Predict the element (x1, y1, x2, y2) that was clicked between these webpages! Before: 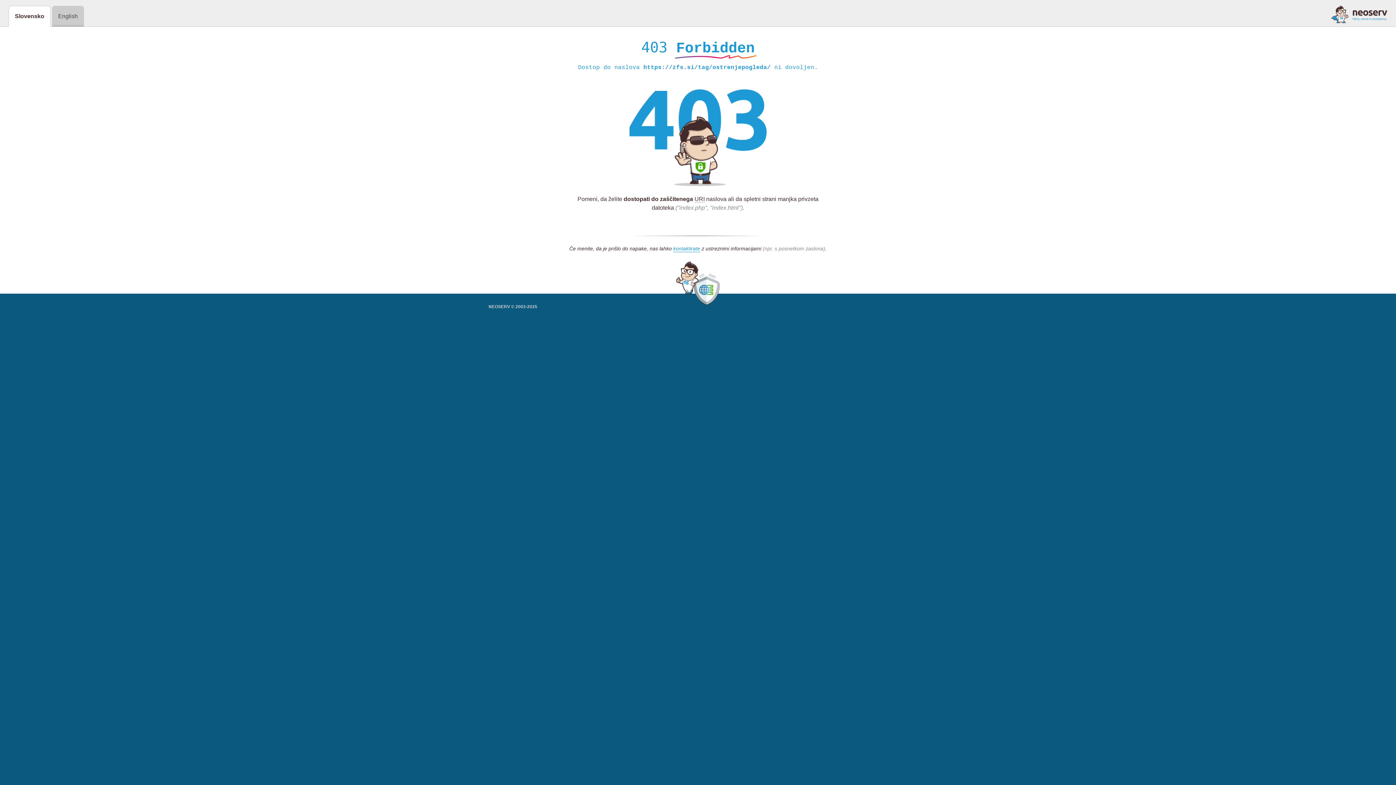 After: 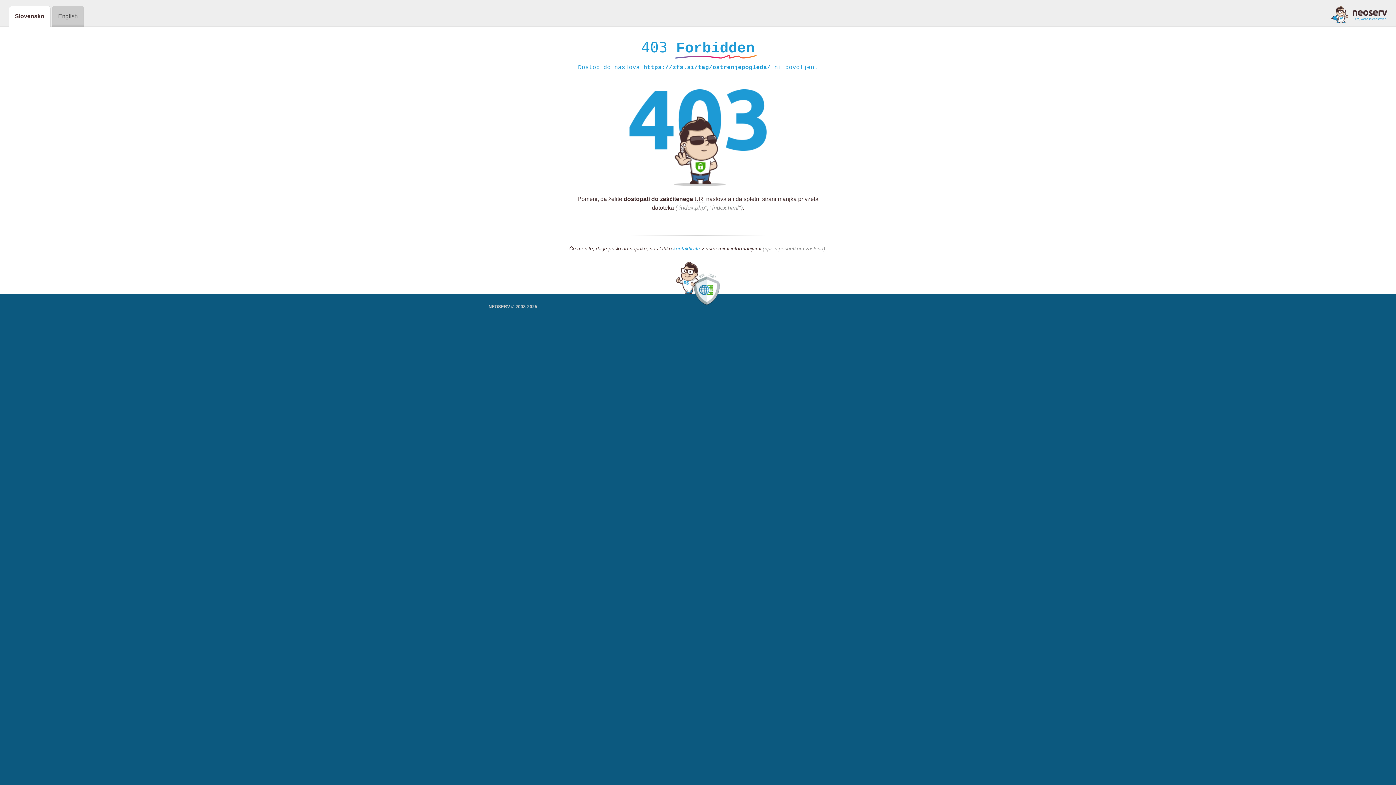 Action: bbox: (673, 245, 700, 252) label: kontaktirate